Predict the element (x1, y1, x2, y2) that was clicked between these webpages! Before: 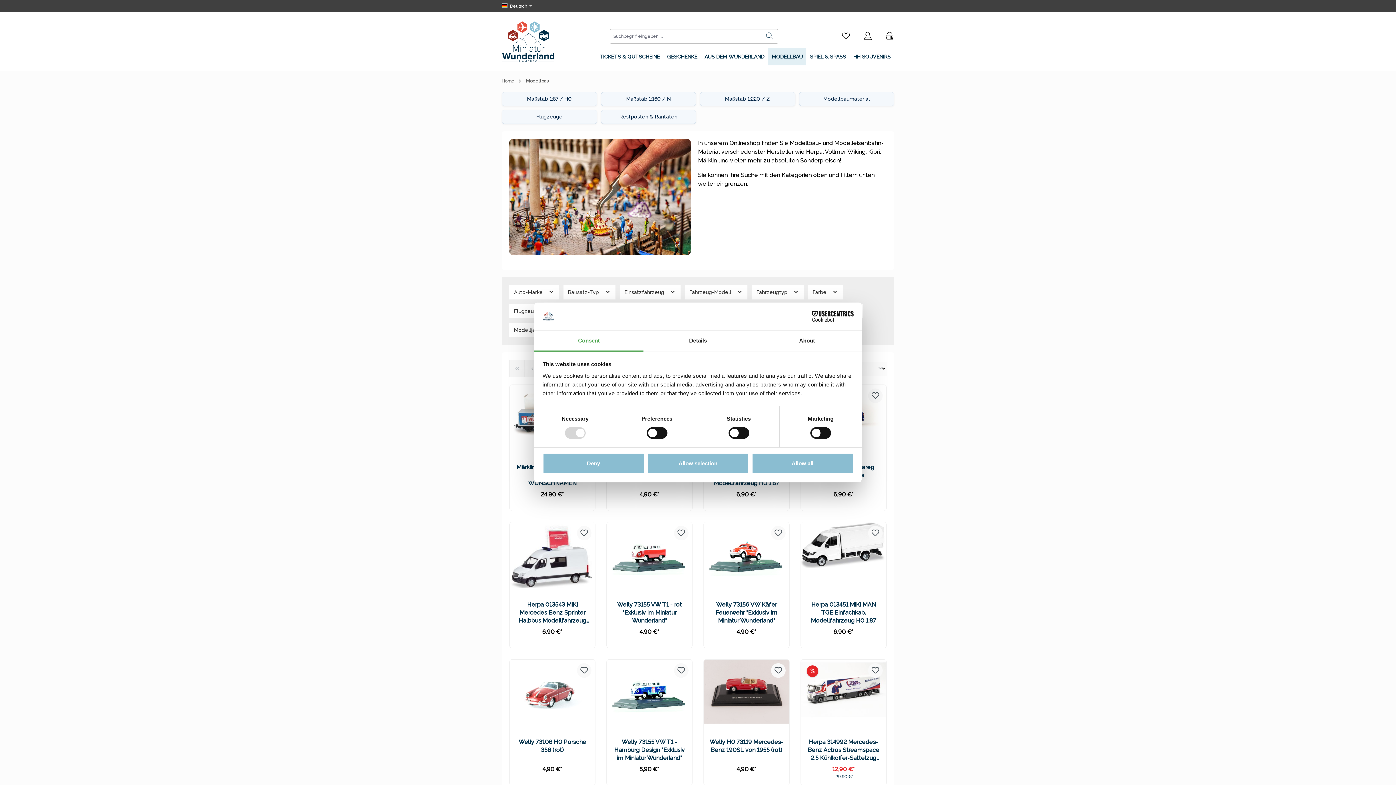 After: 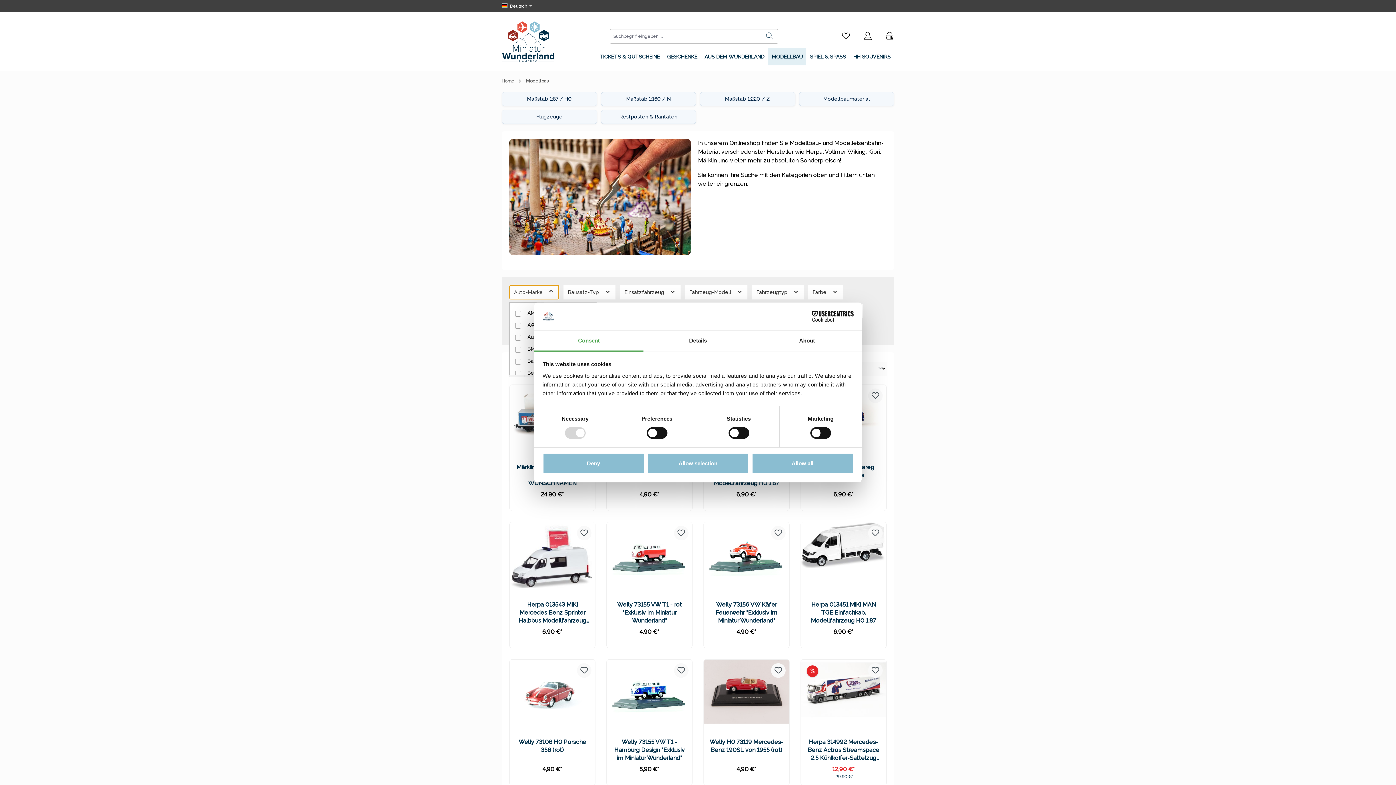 Action: label: Auto-Marke  bbox: (509, 285, 559, 299)